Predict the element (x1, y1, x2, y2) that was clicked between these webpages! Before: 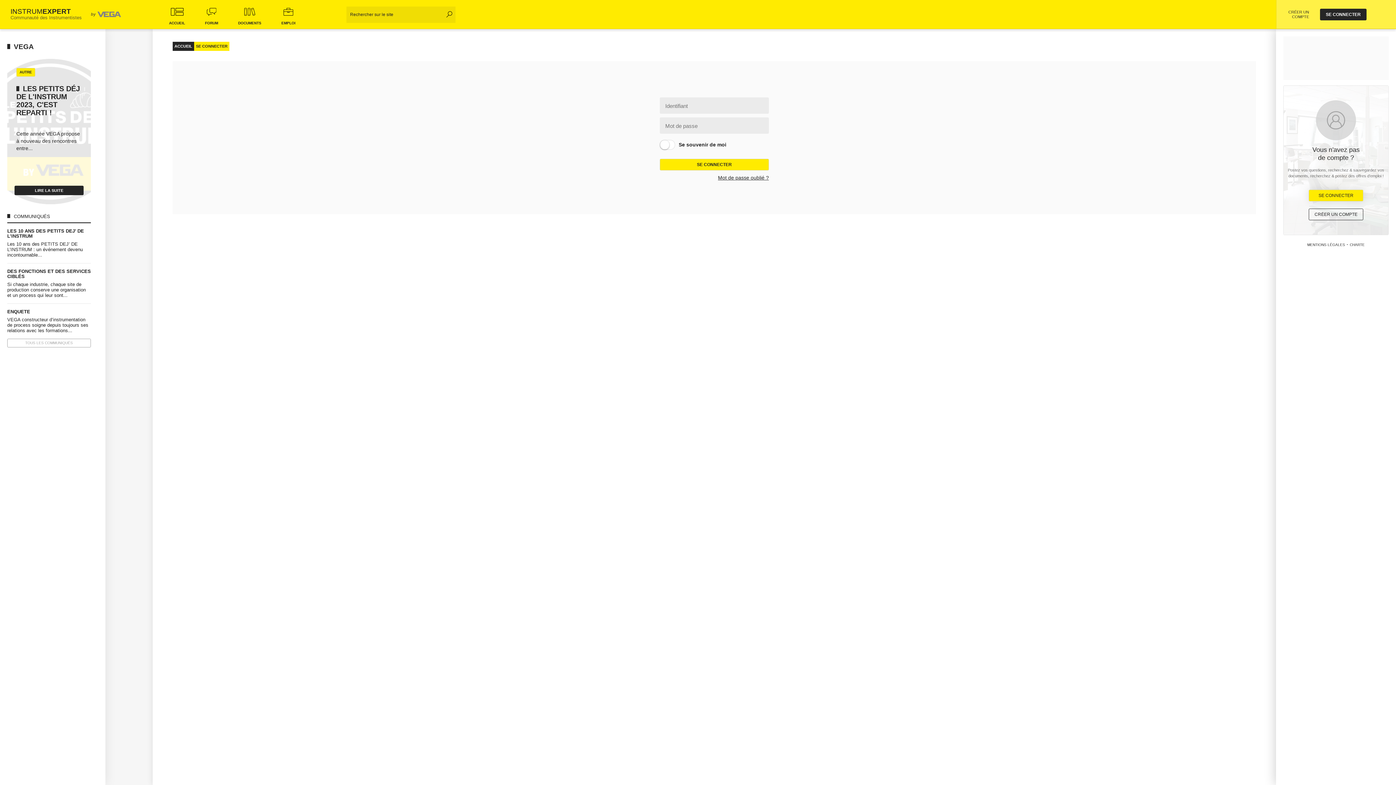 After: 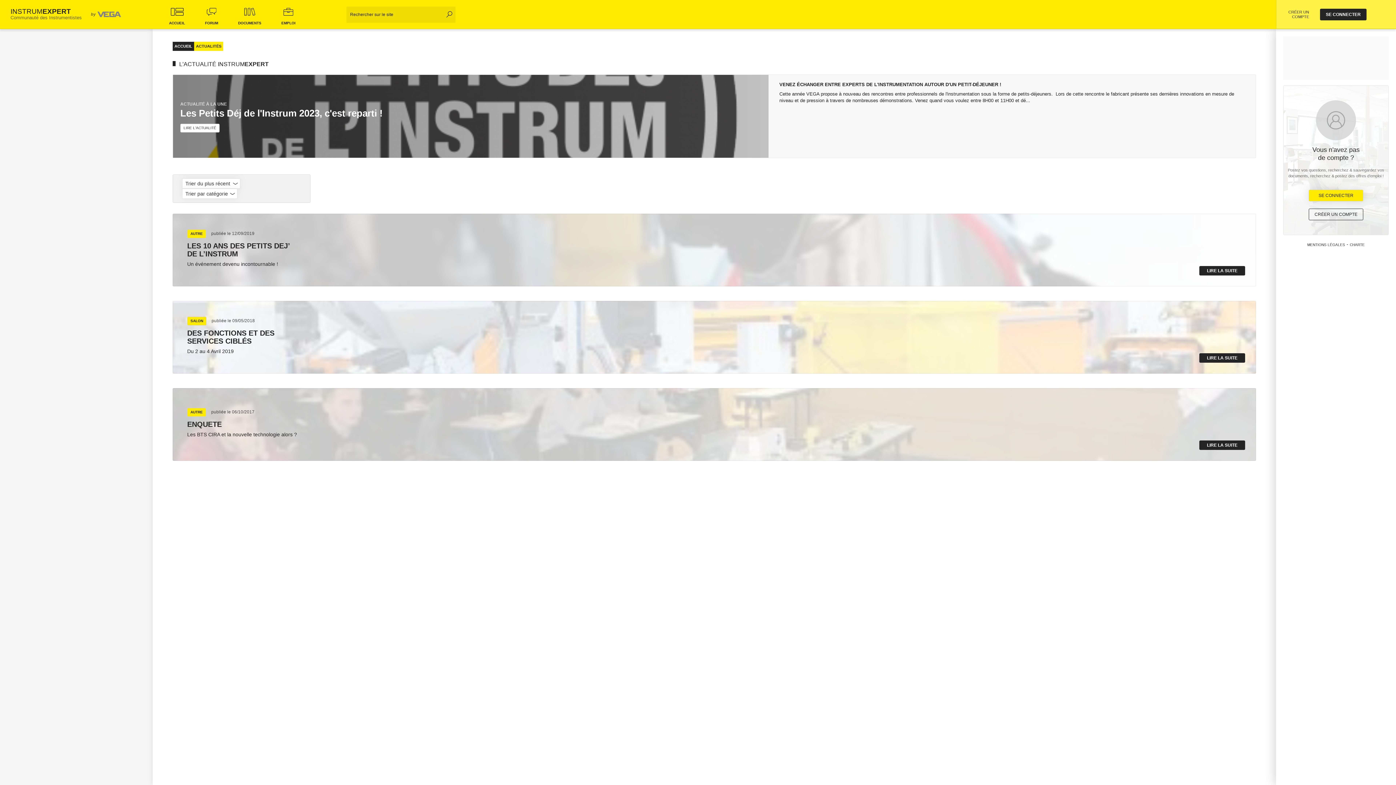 Action: bbox: (7, 338, 90, 347) label: TOUS LES COMMUNIQUÉS